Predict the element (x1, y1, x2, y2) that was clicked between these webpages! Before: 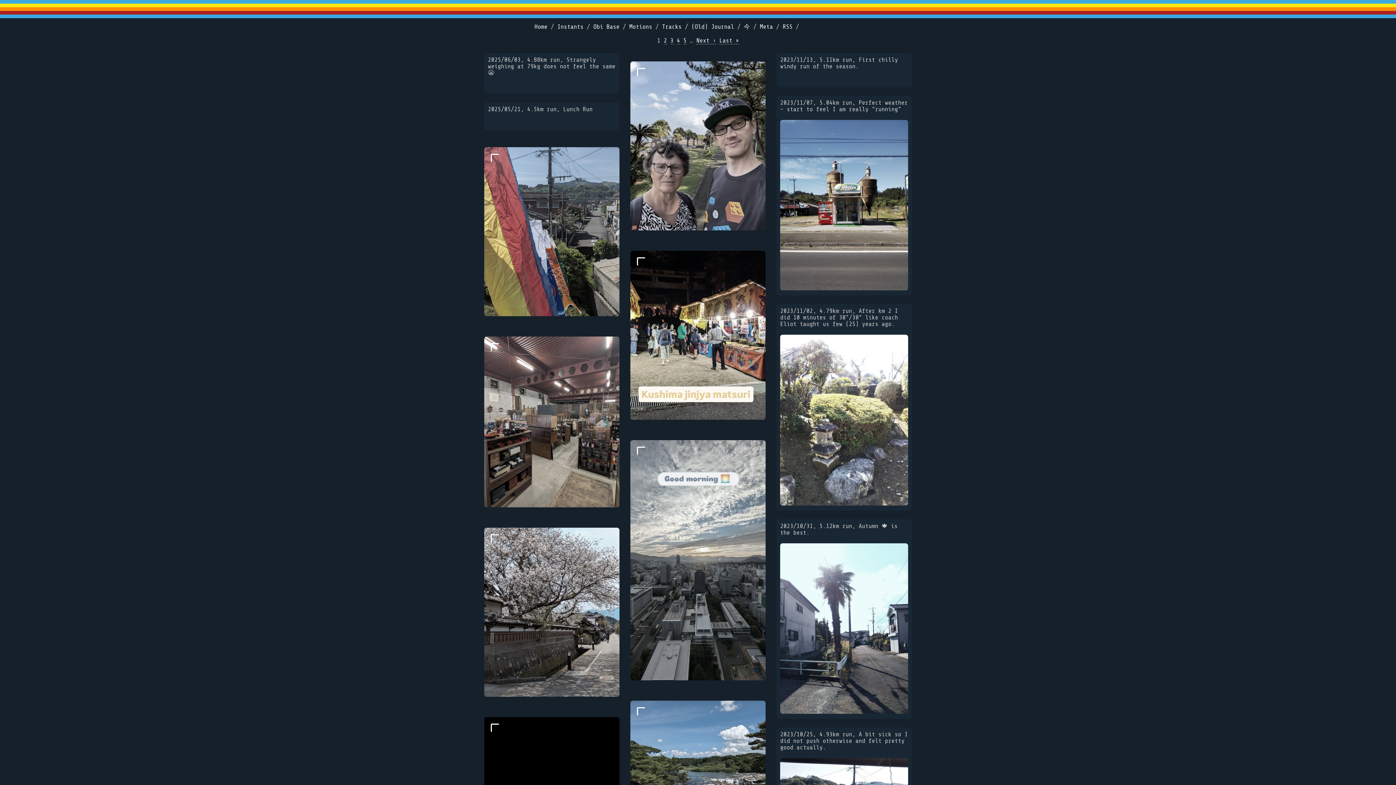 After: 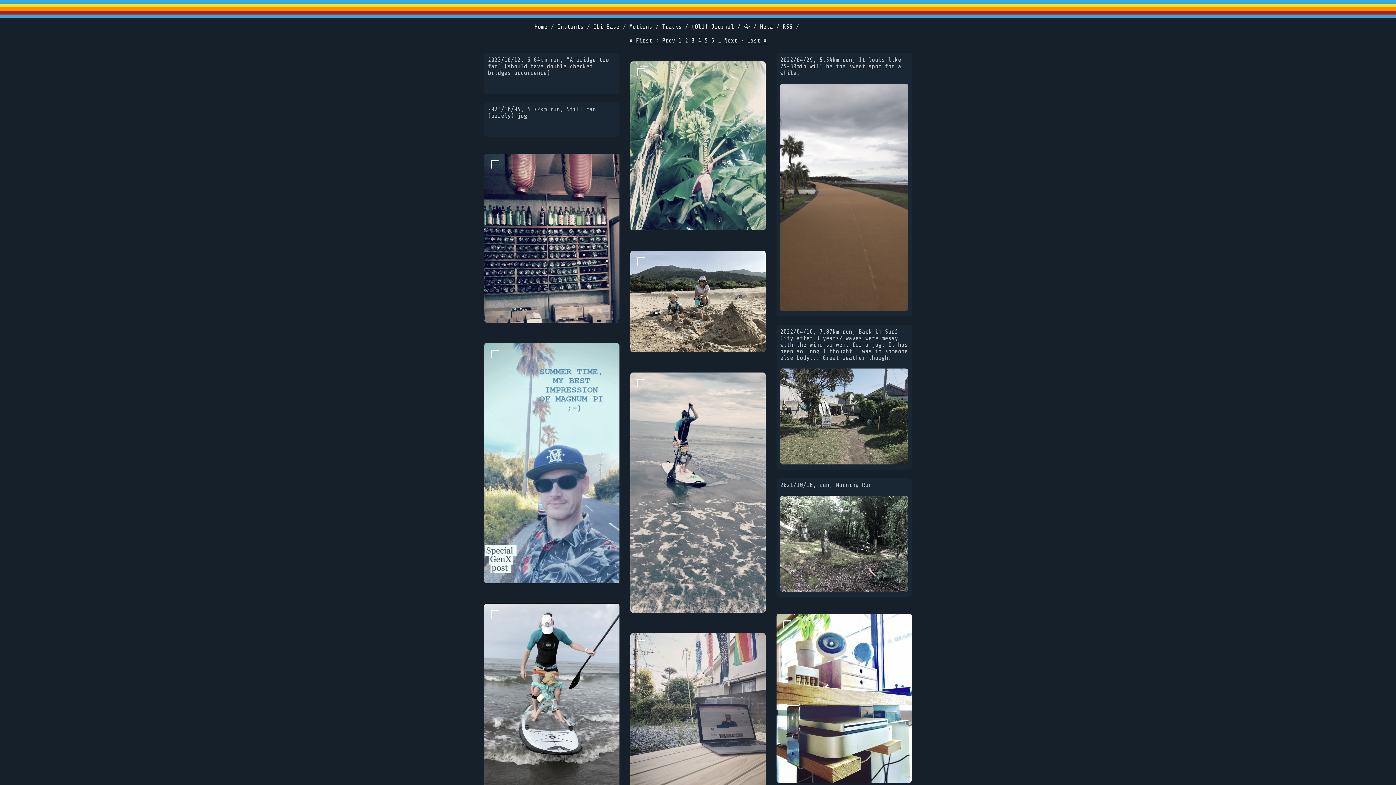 Action: bbox: (663, 37, 667, 44) label: 2